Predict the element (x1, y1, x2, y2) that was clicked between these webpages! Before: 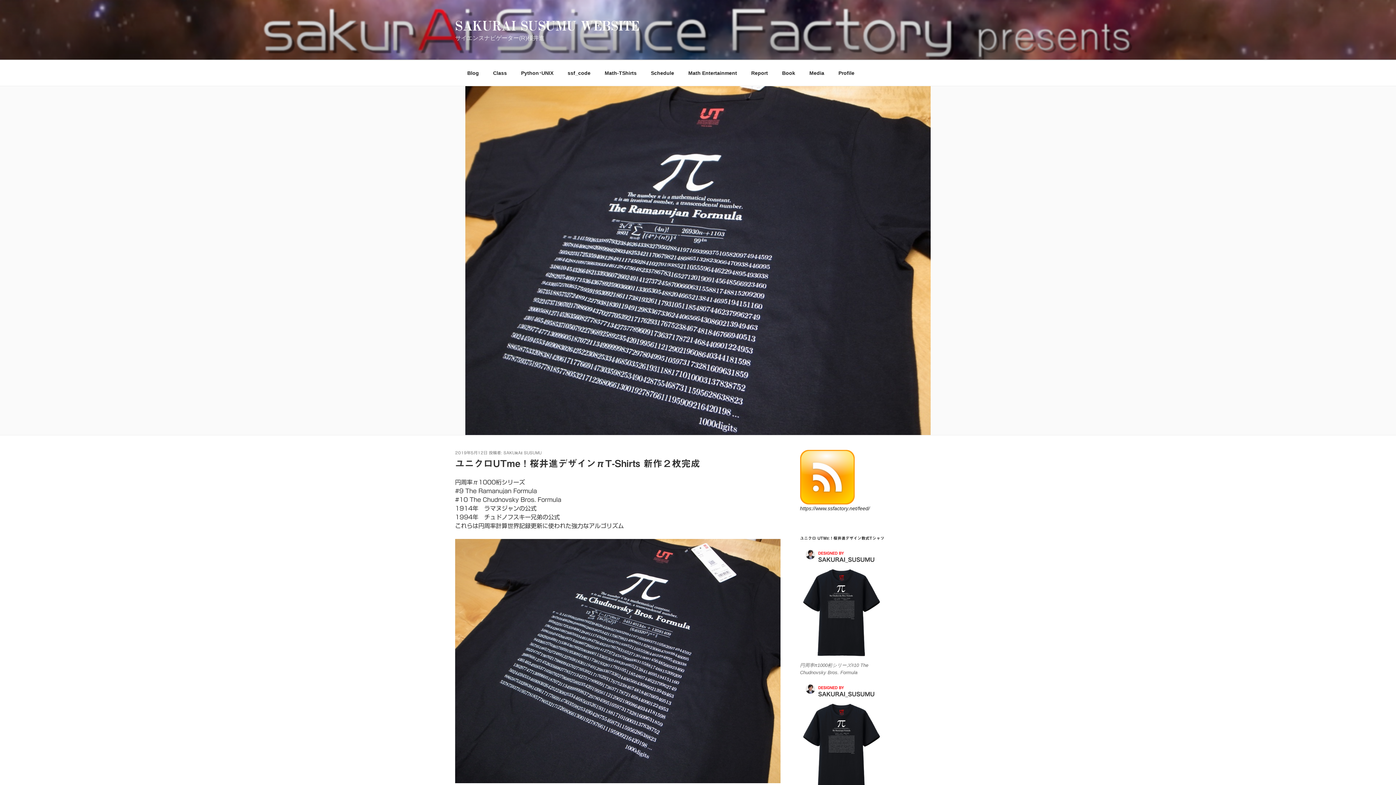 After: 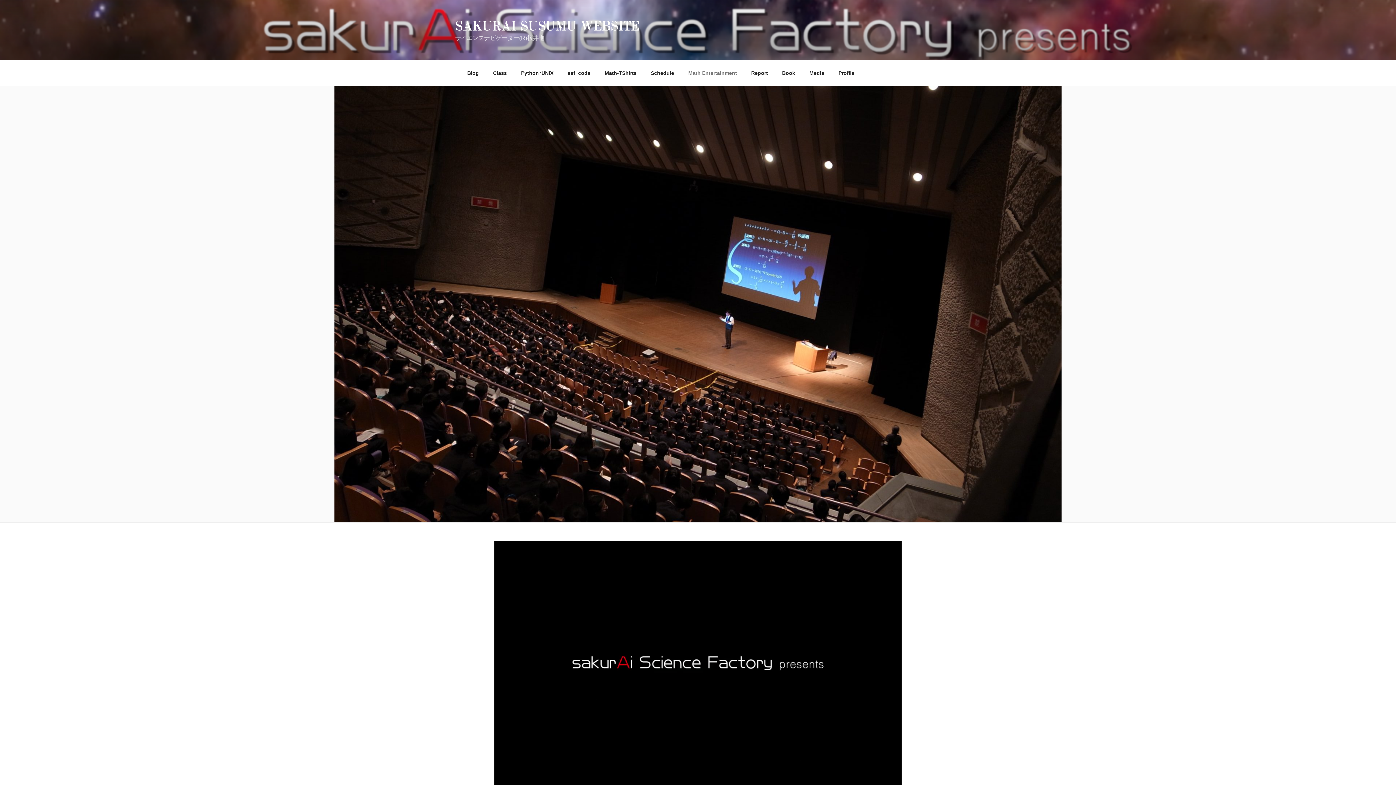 Action: bbox: (682, 64, 743, 82) label: Math Entertainment